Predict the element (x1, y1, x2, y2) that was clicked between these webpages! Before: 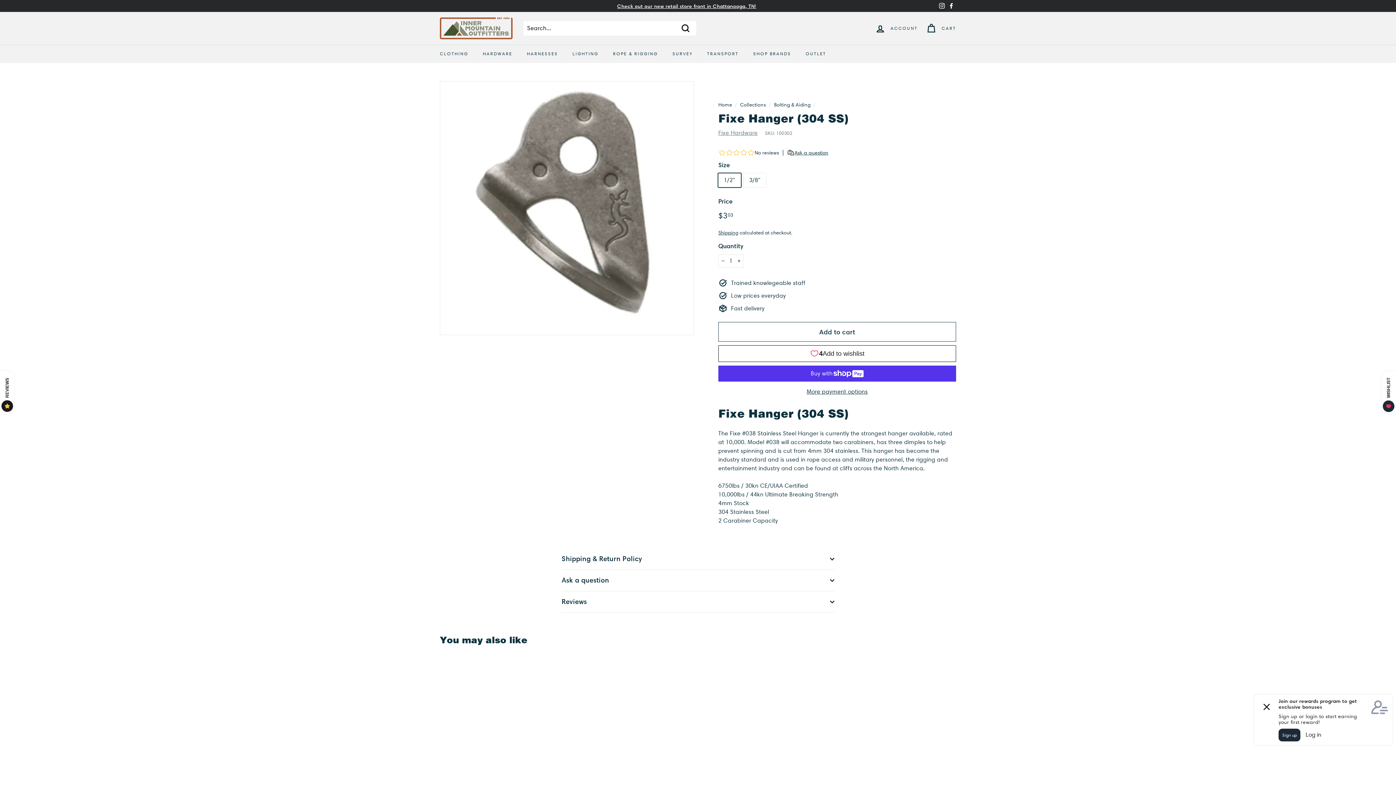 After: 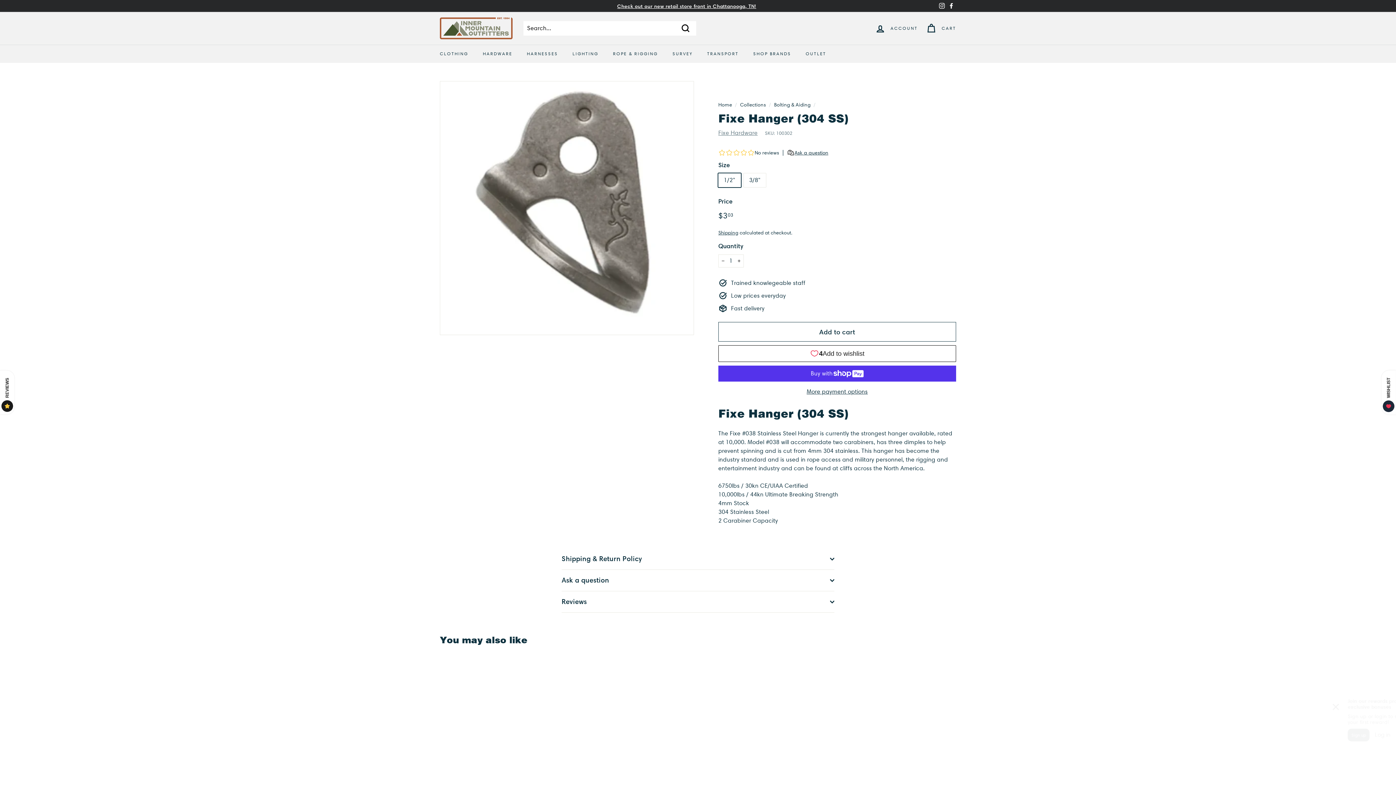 Action: label: Fixe Hanger (304 SS)
Fixe Hardware
$303
$3.03 bbox: (440, 660, 520, 775)